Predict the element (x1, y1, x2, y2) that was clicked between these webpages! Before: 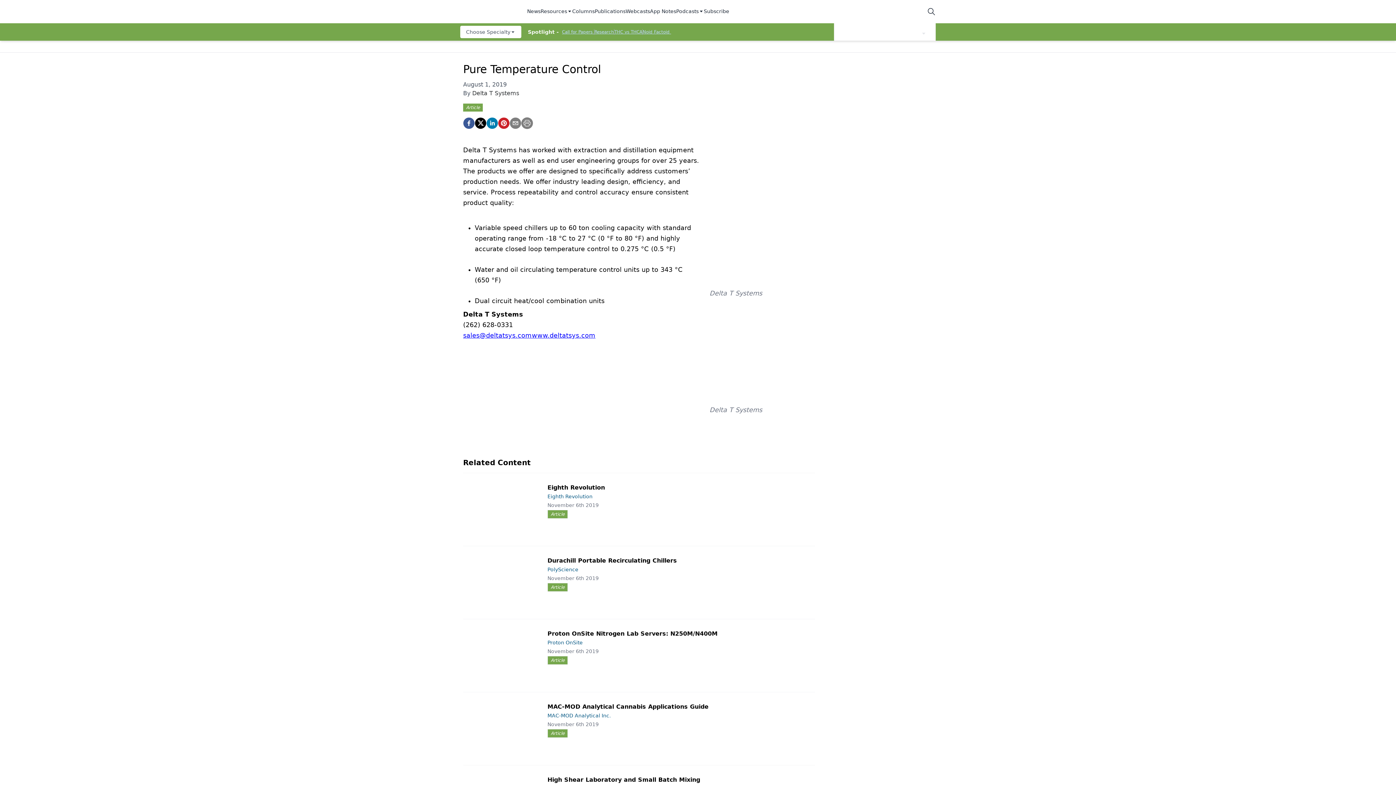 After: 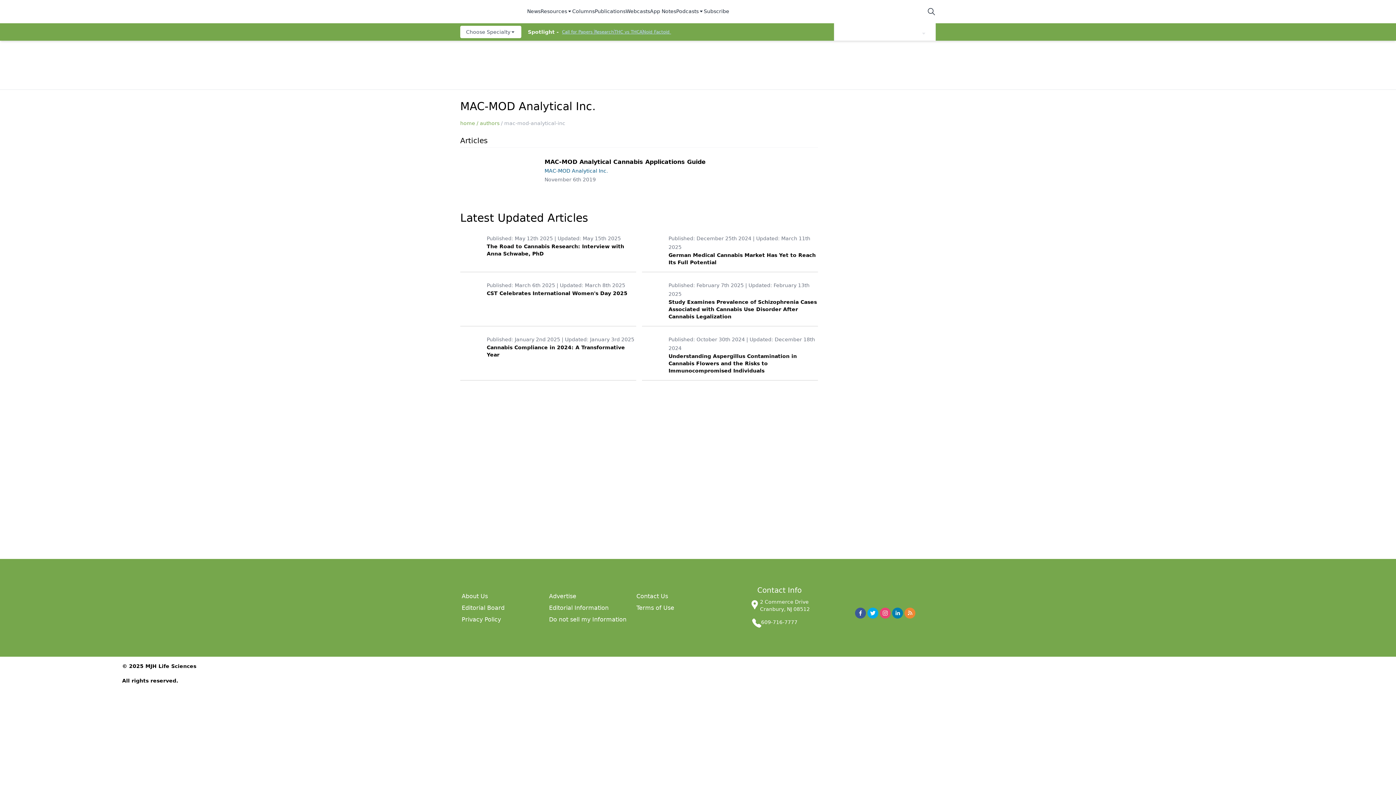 Action: label: MAC-MOD Analytical Inc. bbox: (547, 713, 610, 718)